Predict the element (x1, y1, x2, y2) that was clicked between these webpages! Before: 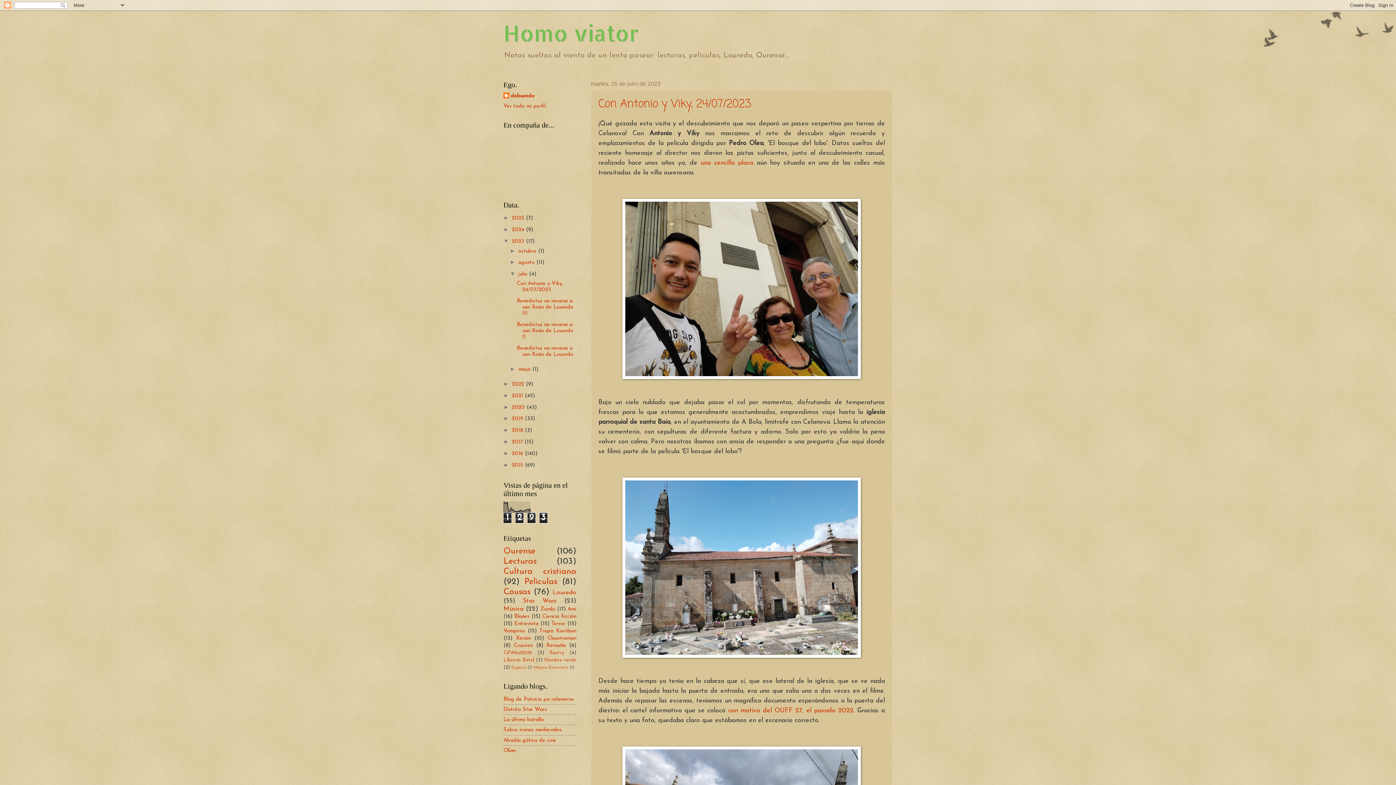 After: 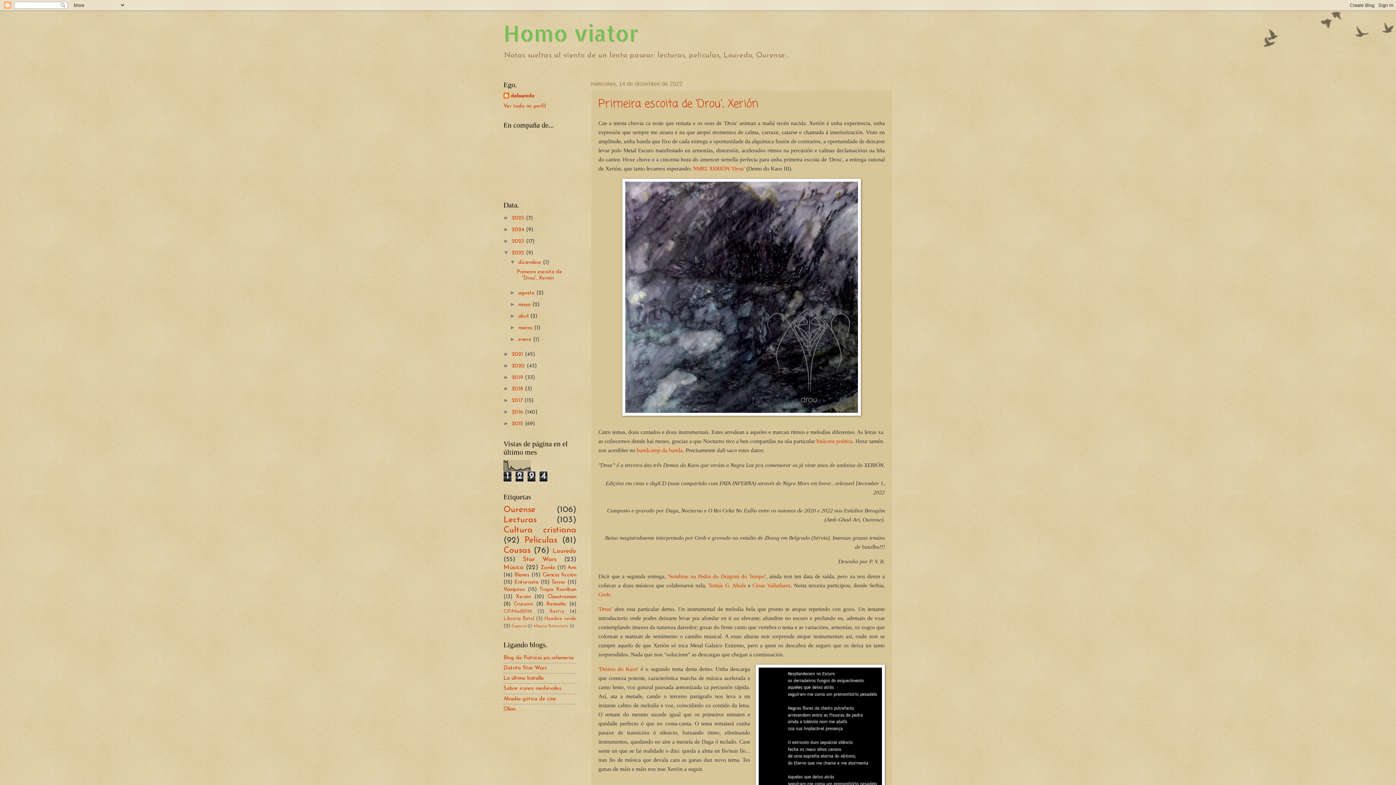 Action: bbox: (512, 381, 526, 387) label: 2022 